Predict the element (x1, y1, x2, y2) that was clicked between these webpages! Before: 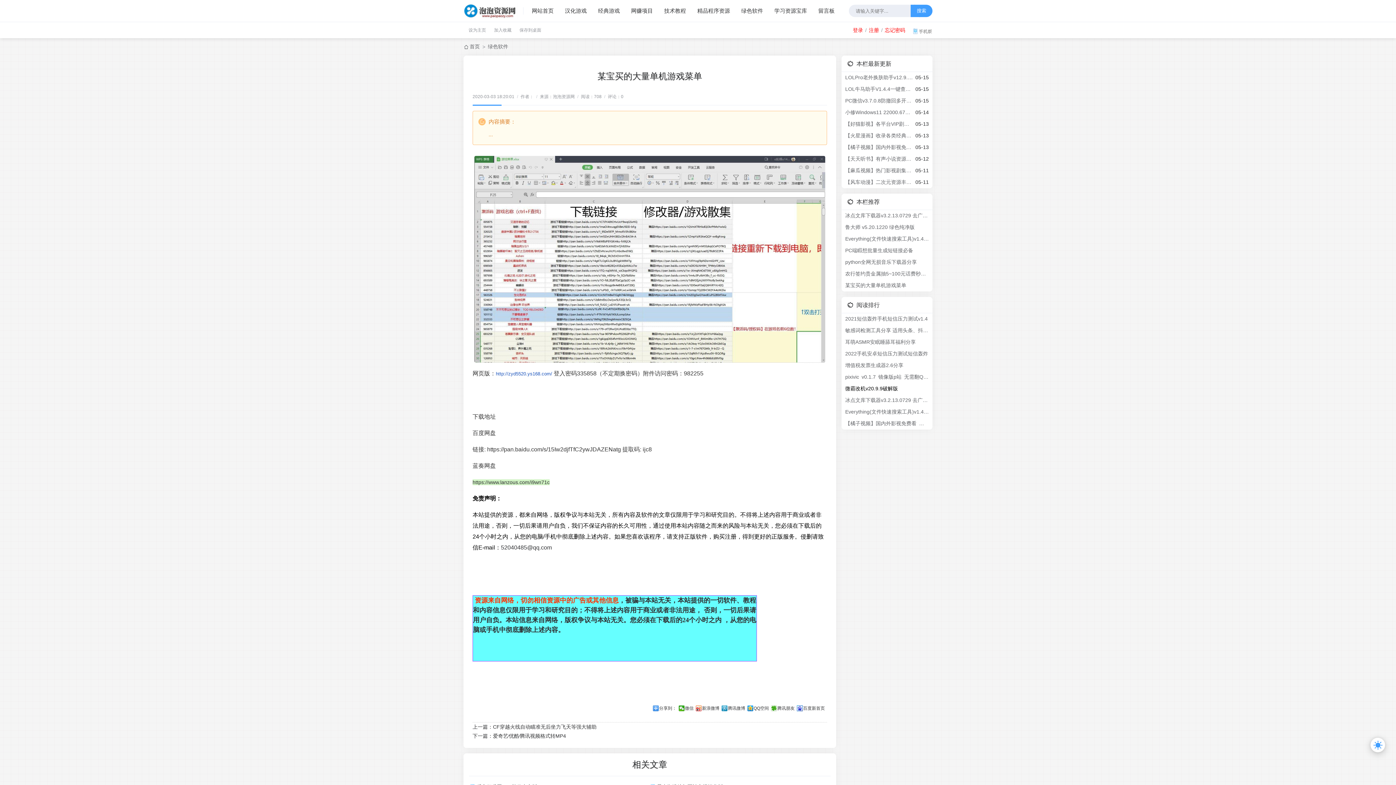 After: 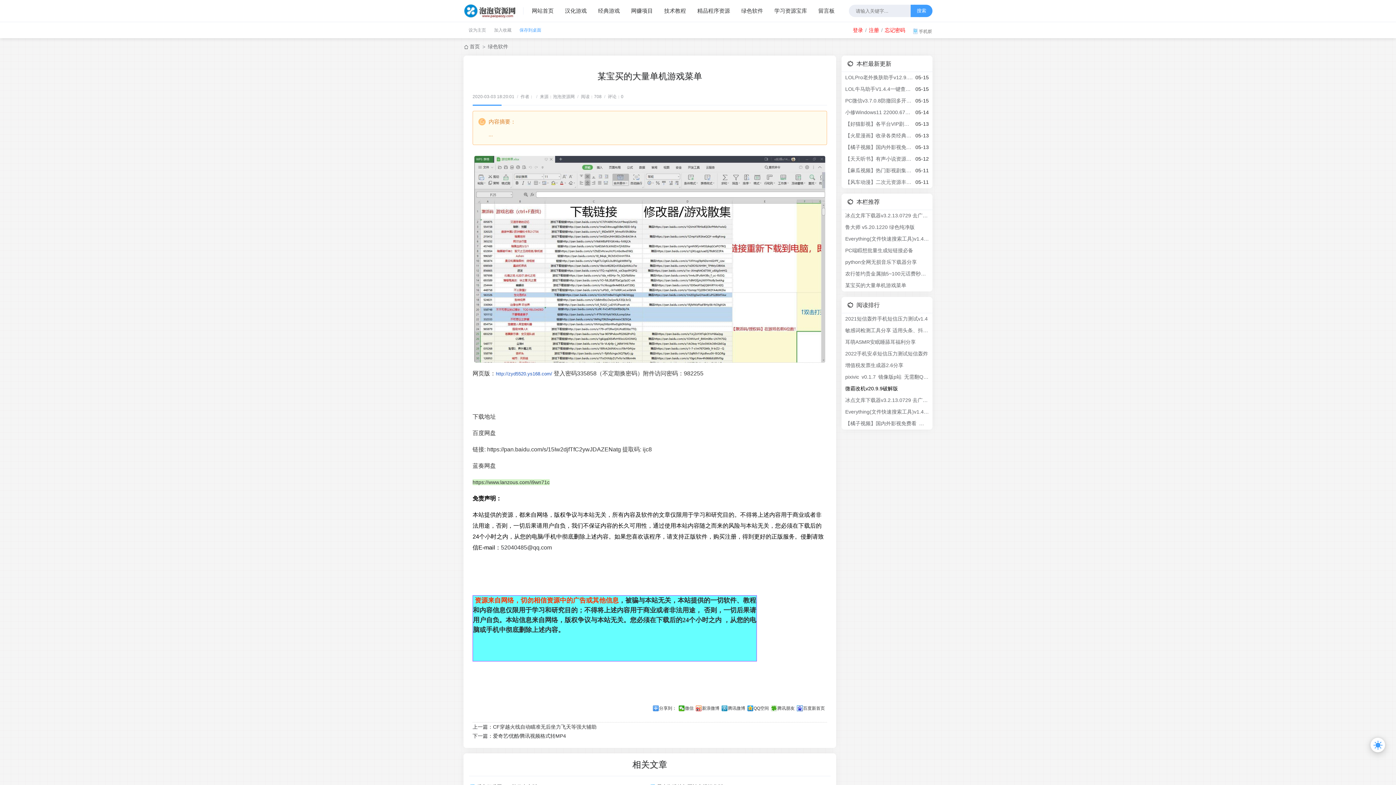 Action: label: 保存到桌面 bbox: (519, 22, 541, 38)